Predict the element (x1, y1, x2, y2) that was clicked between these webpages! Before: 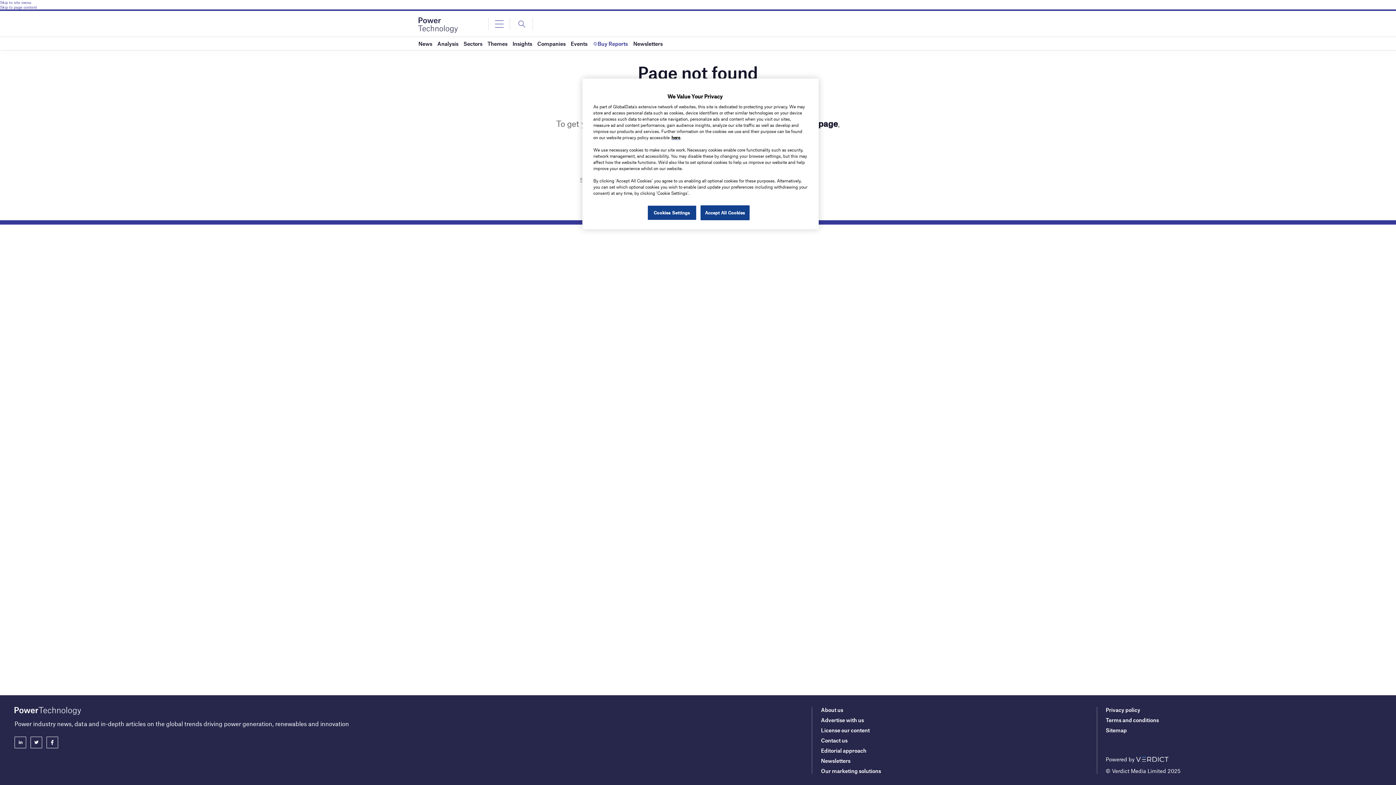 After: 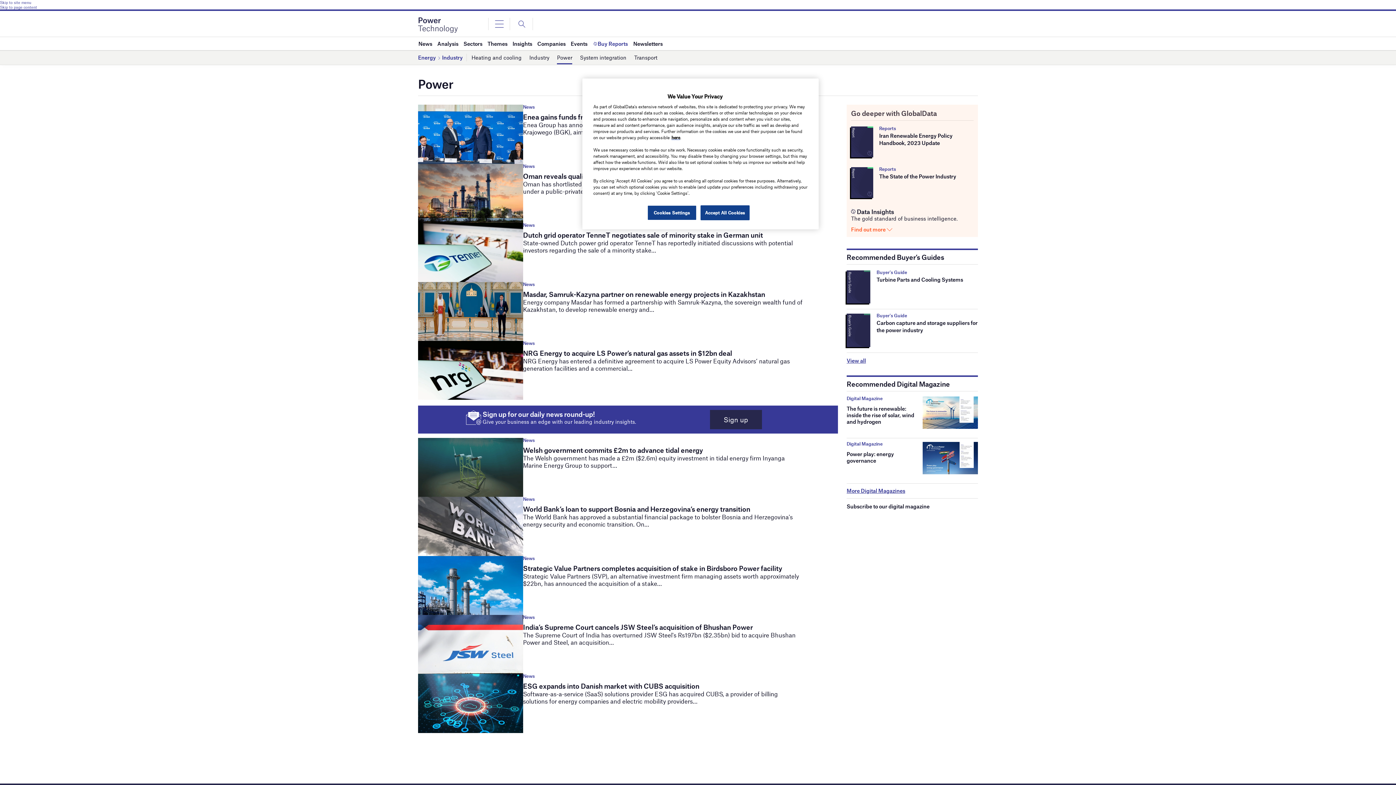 Action: label: Sectors bbox: (463, 37, 482, 50)